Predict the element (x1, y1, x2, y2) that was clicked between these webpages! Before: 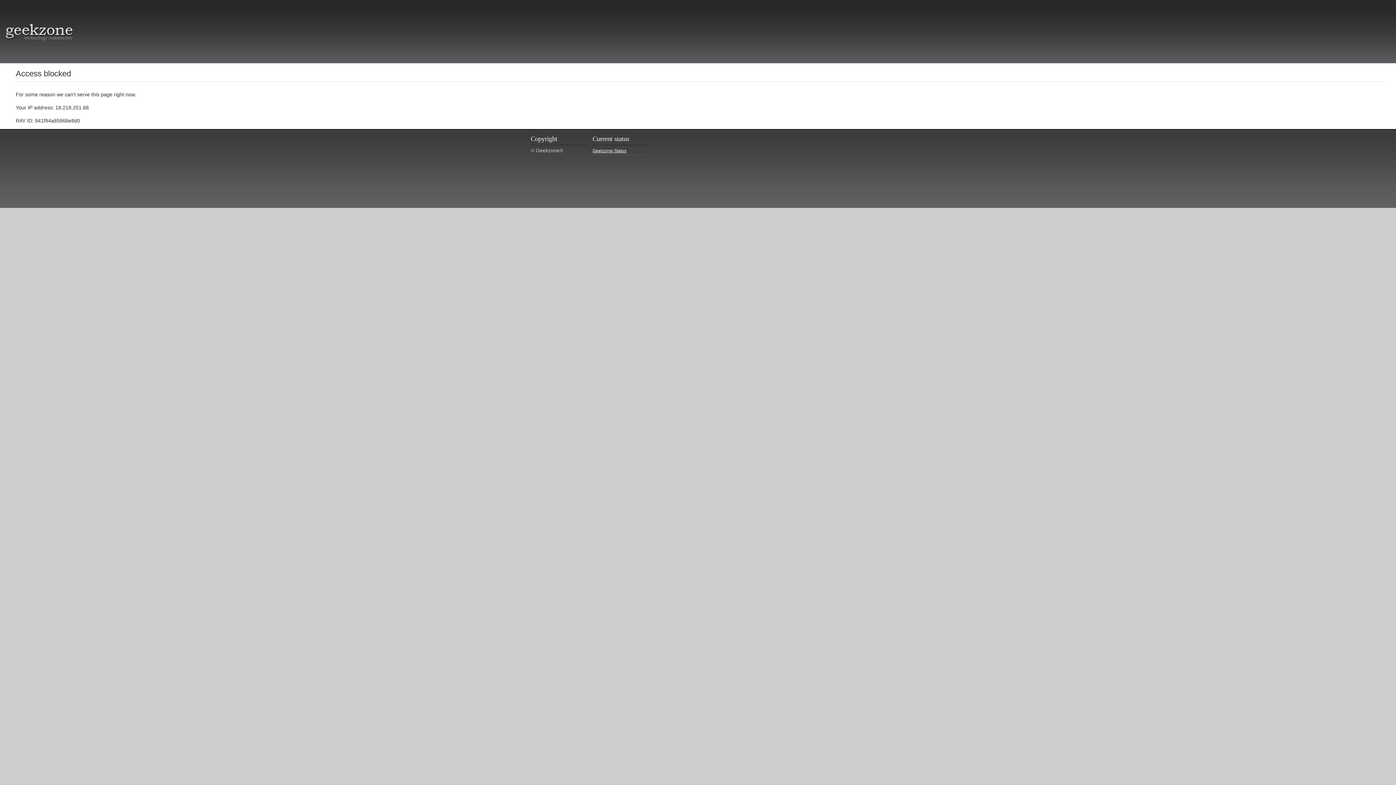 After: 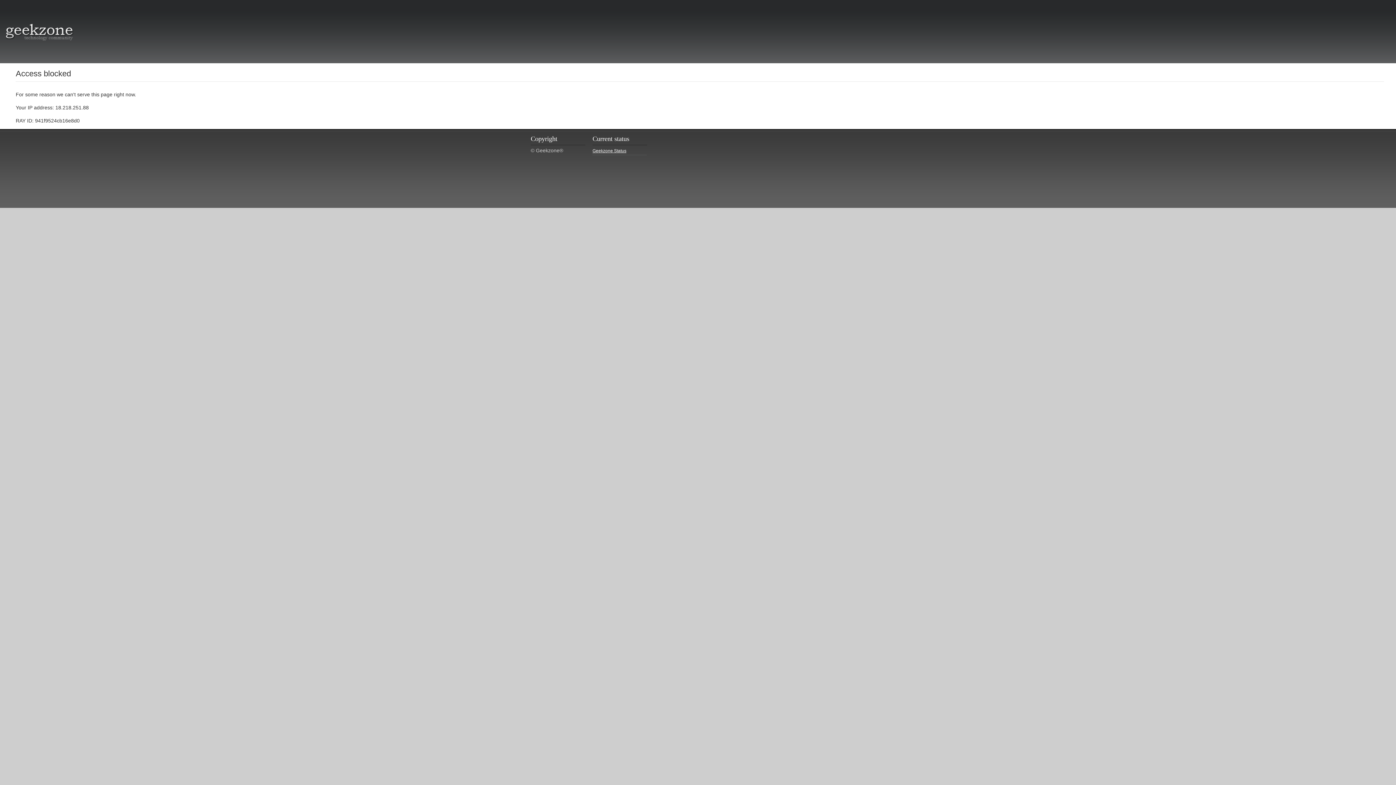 Action: bbox: (5, 34, 73, 40)